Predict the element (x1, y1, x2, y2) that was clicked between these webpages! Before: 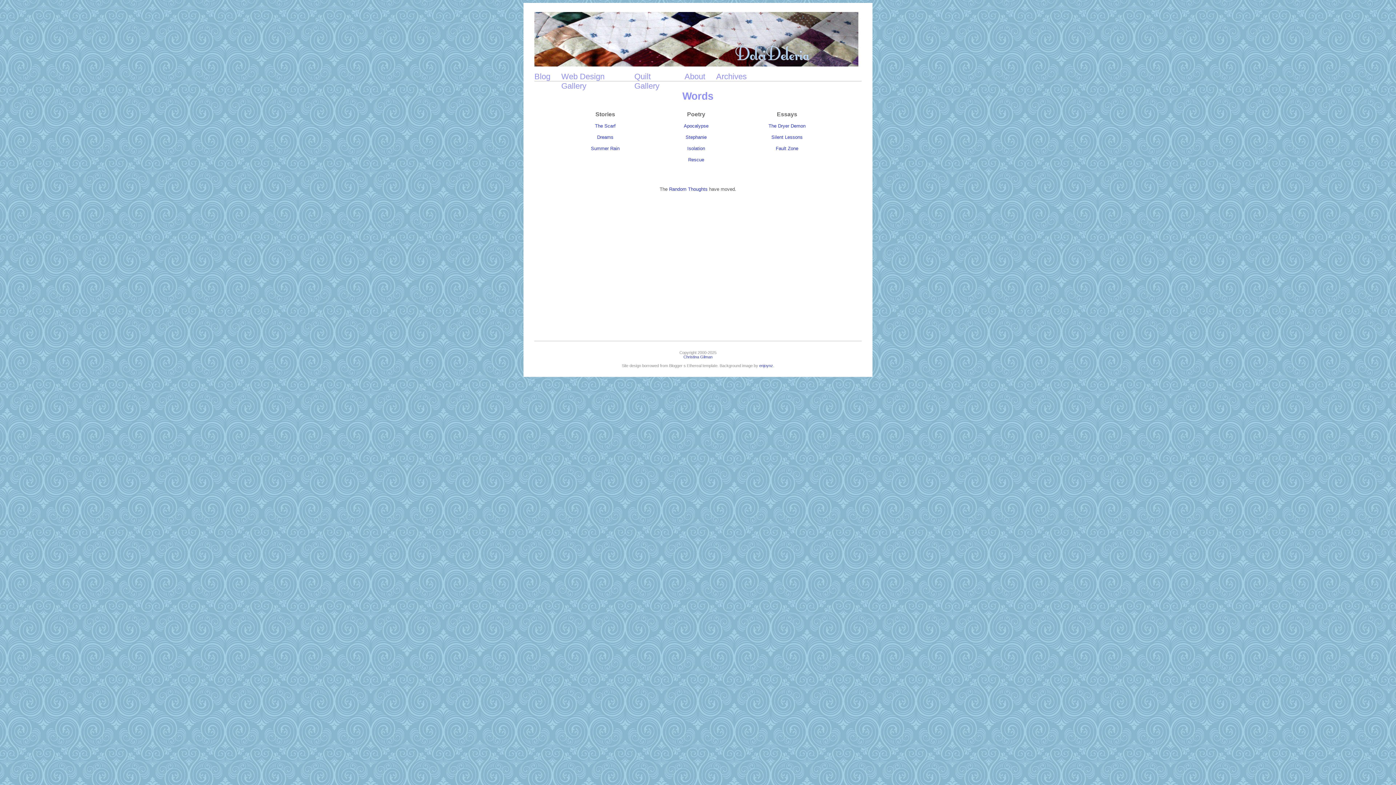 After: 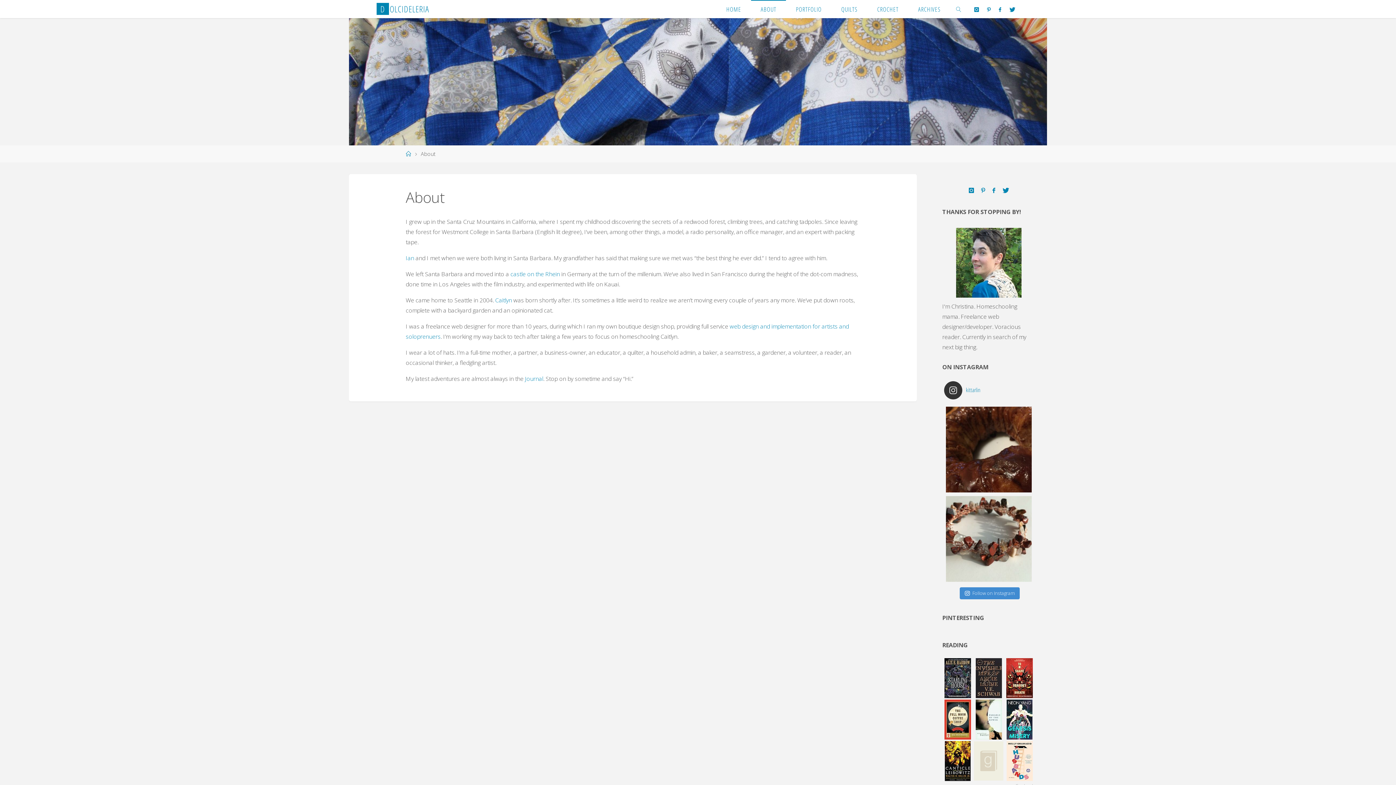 Action: label: About bbox: (684, 72, 705, 81)